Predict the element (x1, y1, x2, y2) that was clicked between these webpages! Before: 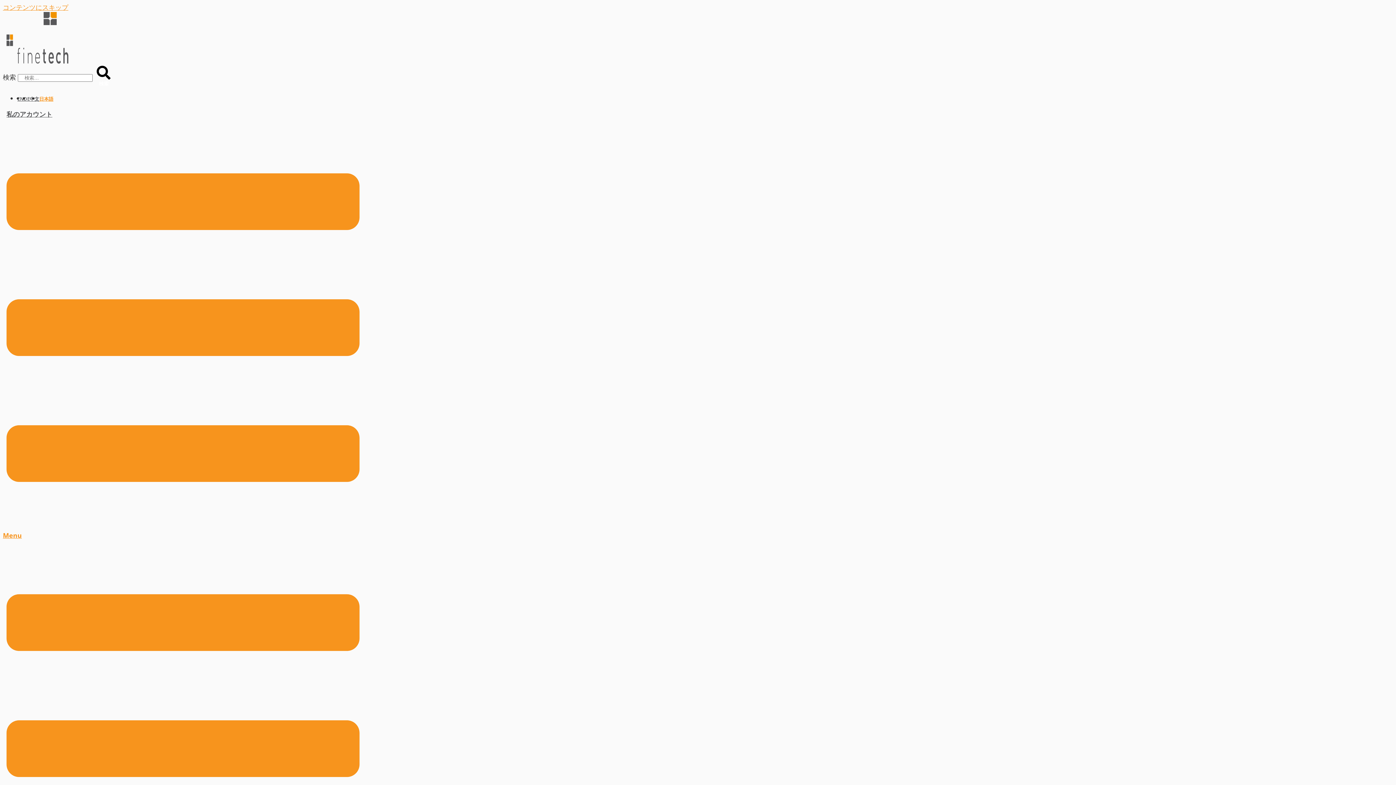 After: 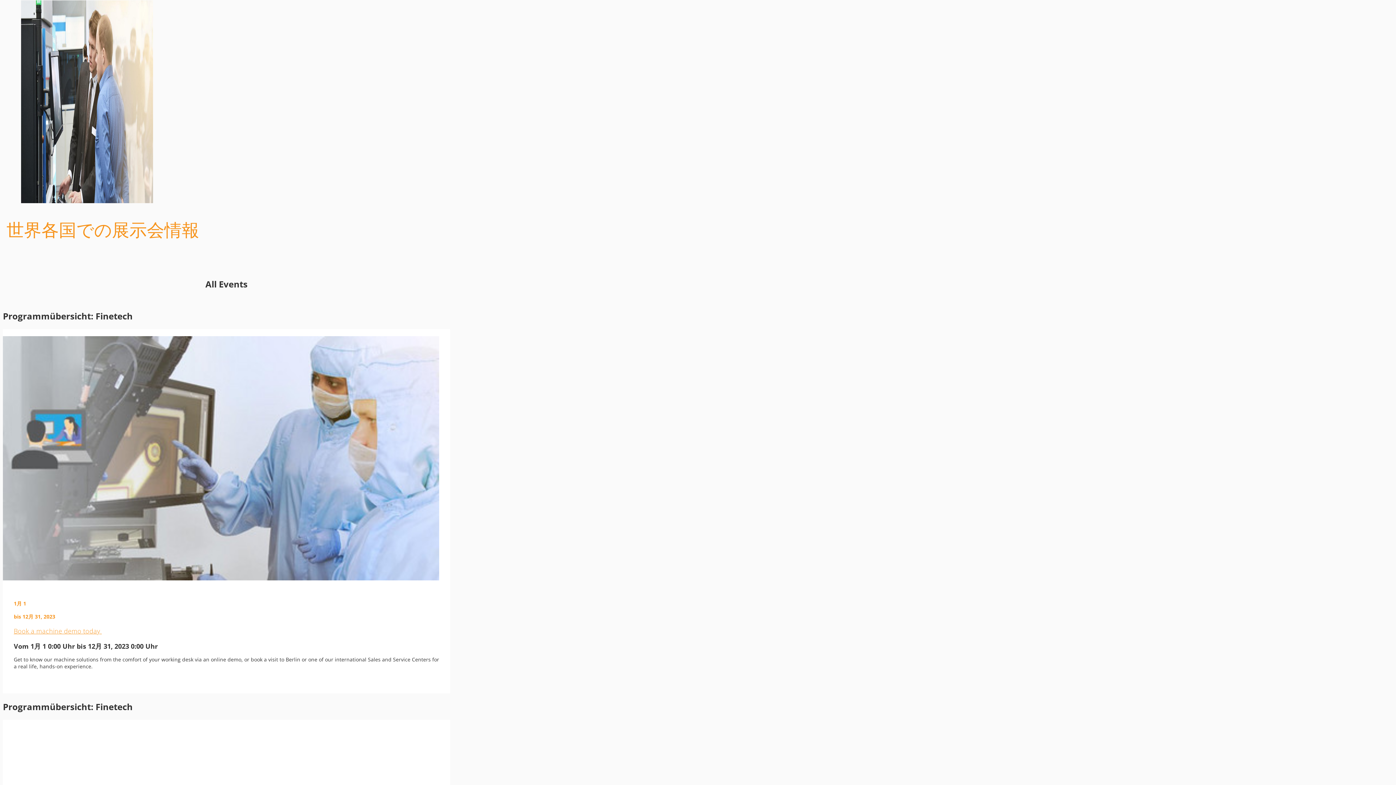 Action: label: コンテンツにスキップ bbox: (2, 2, 68, 11)